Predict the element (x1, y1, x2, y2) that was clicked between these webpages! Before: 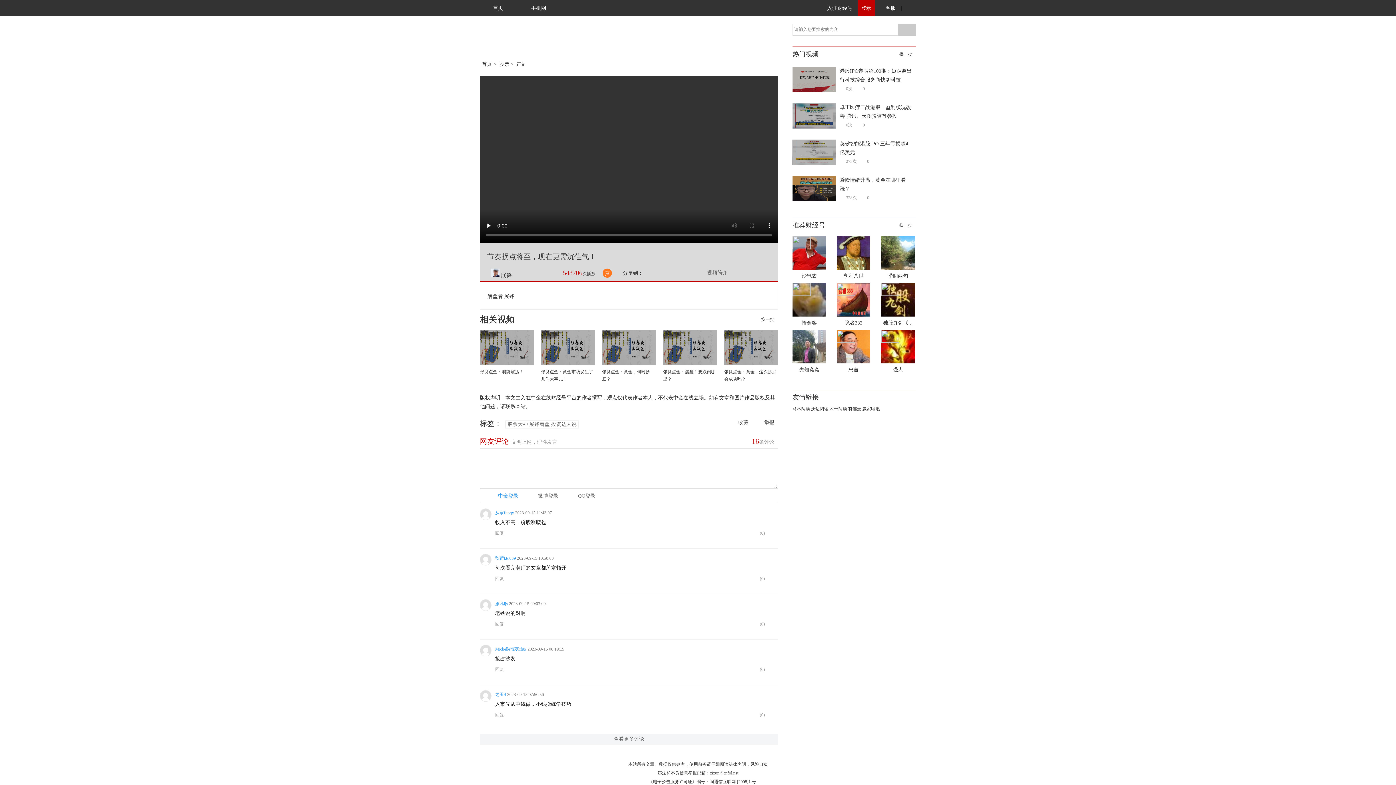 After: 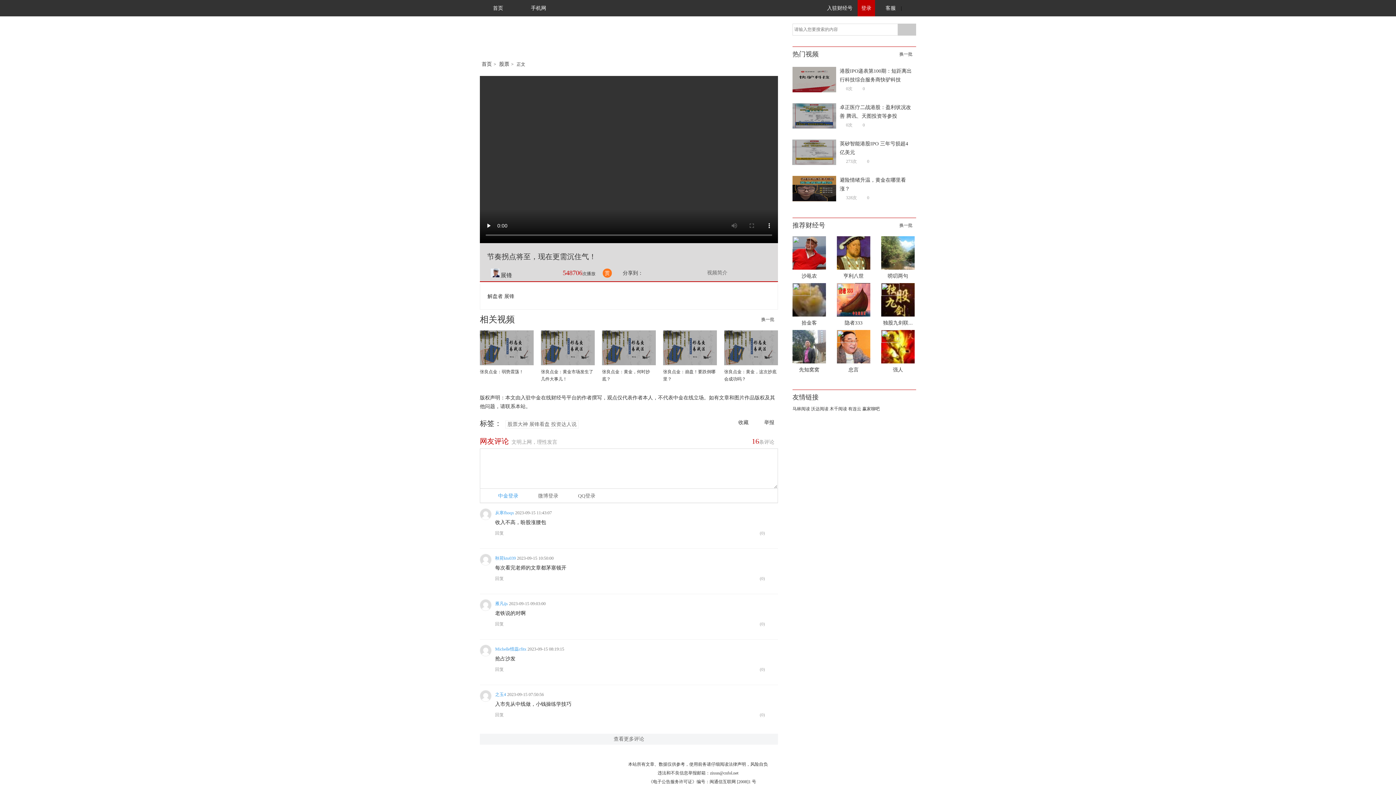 Action: bbox: (829, 406, 847, 411) label: 木千阅读